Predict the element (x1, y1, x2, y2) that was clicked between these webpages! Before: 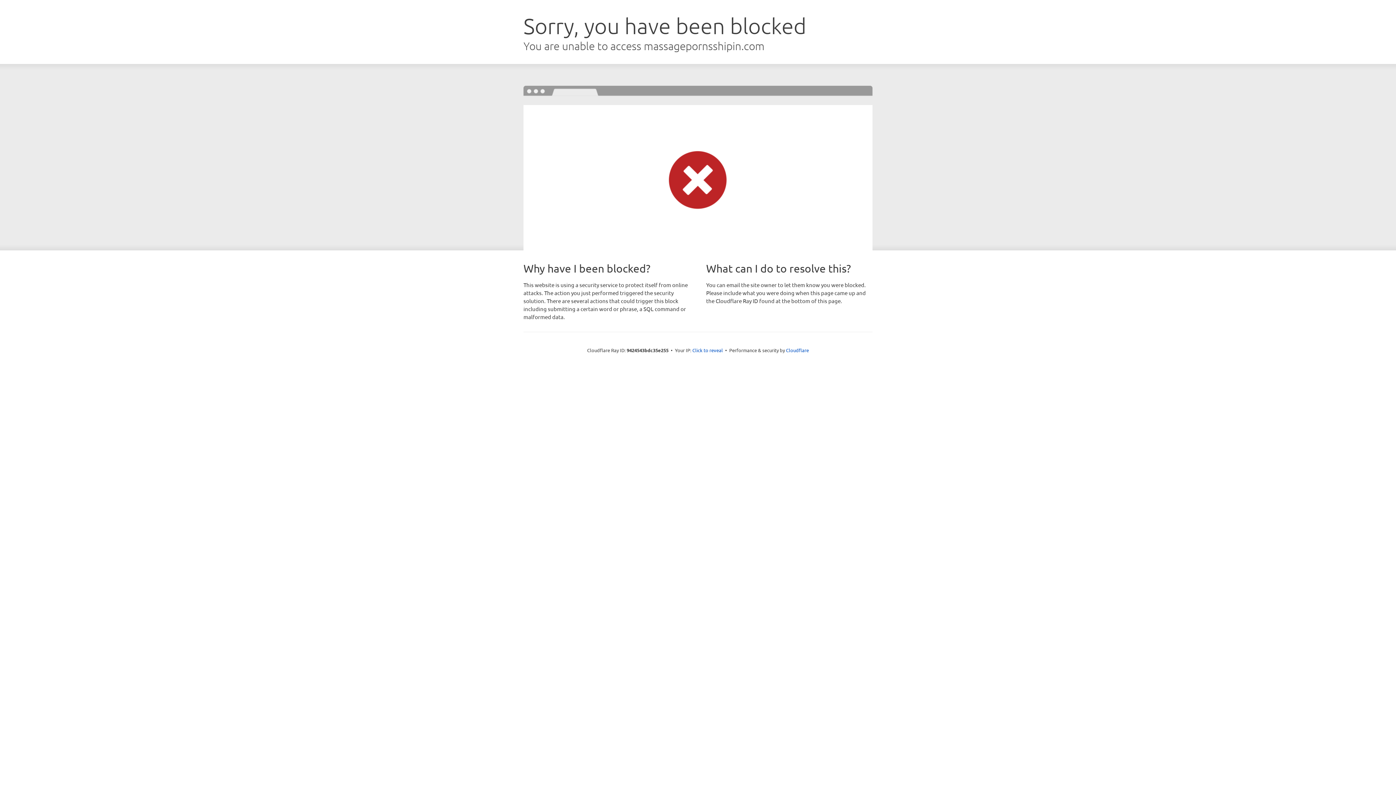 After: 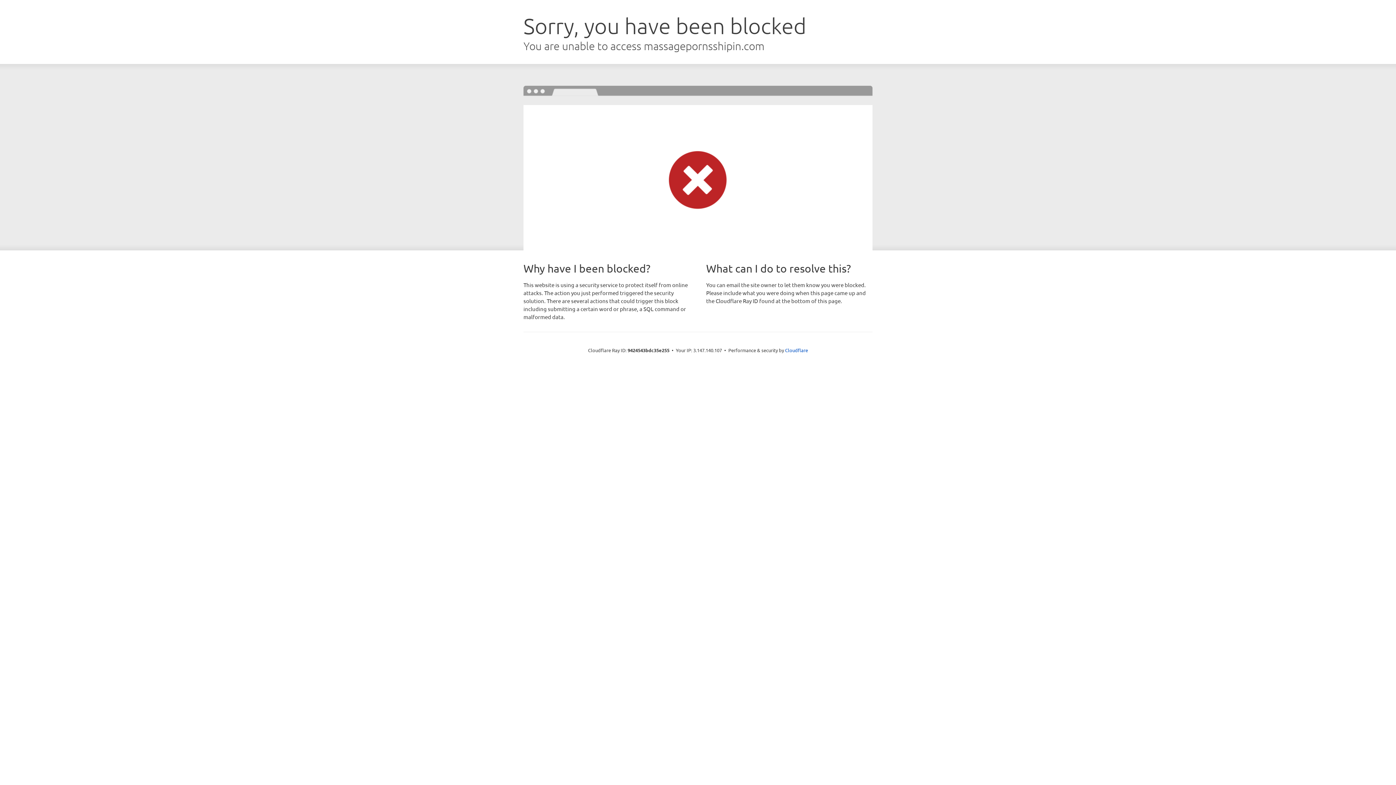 Action: label: Click to reveal bbox: (692, 346, 723, 353)